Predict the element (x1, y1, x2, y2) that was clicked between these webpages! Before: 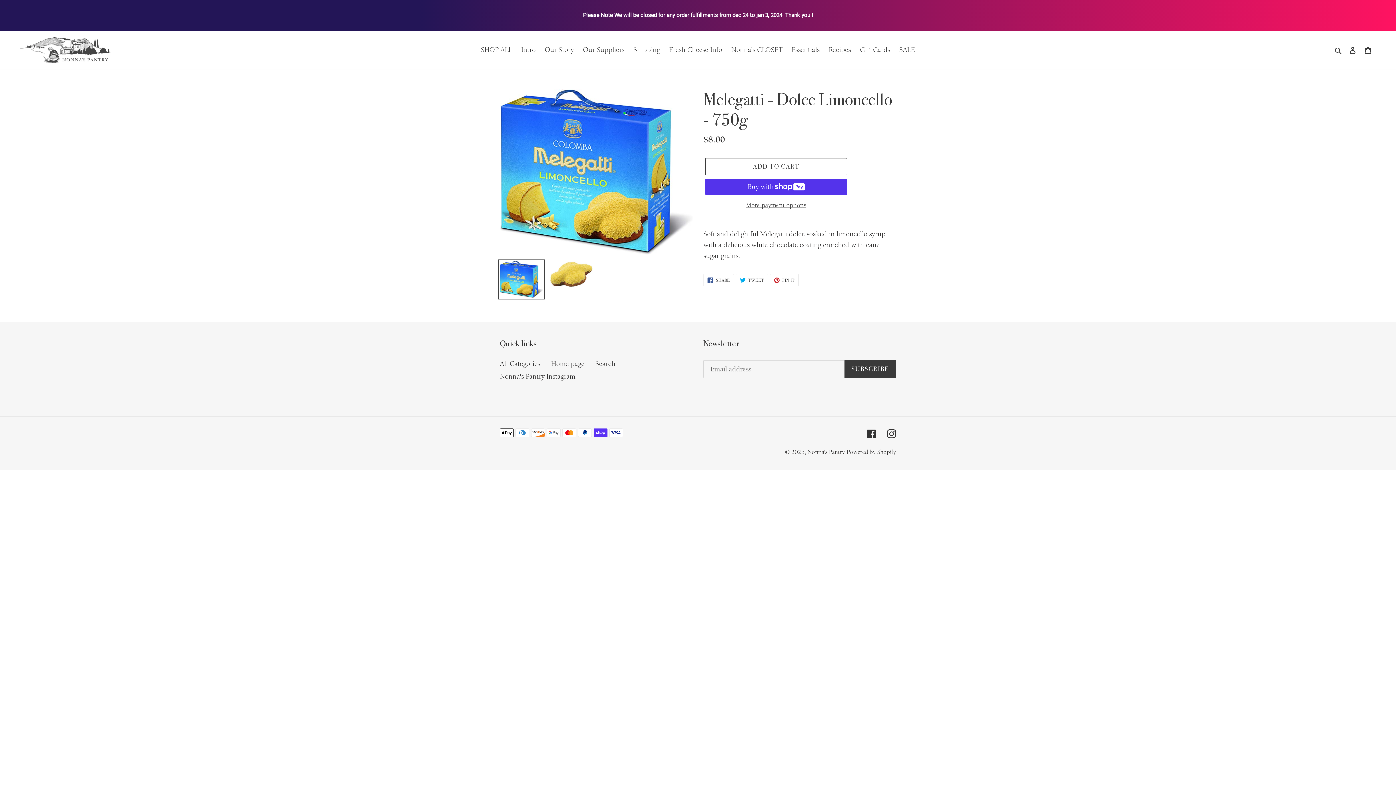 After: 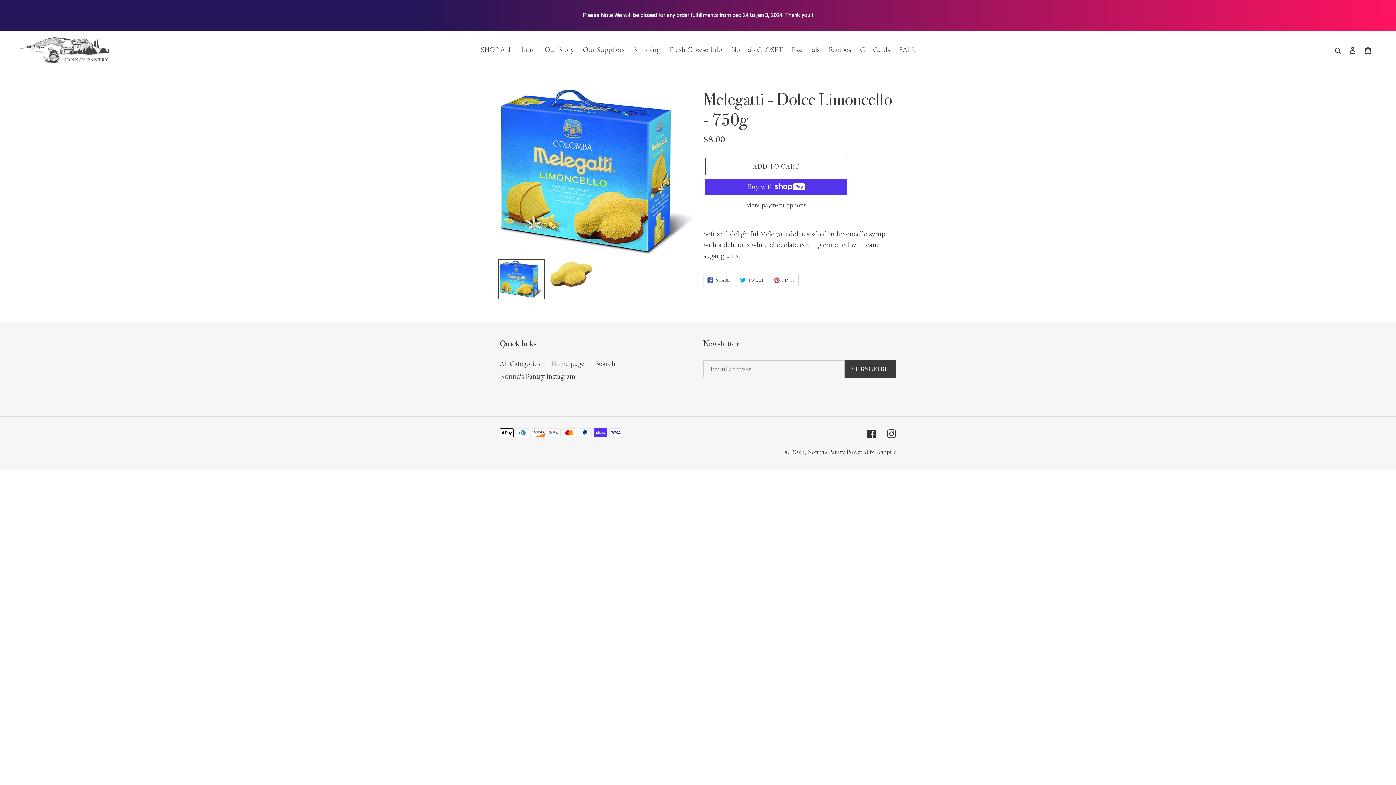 Action: bbox: (770, 274, 799, 286) label:  PIN IT
PIN ON PINTEREST